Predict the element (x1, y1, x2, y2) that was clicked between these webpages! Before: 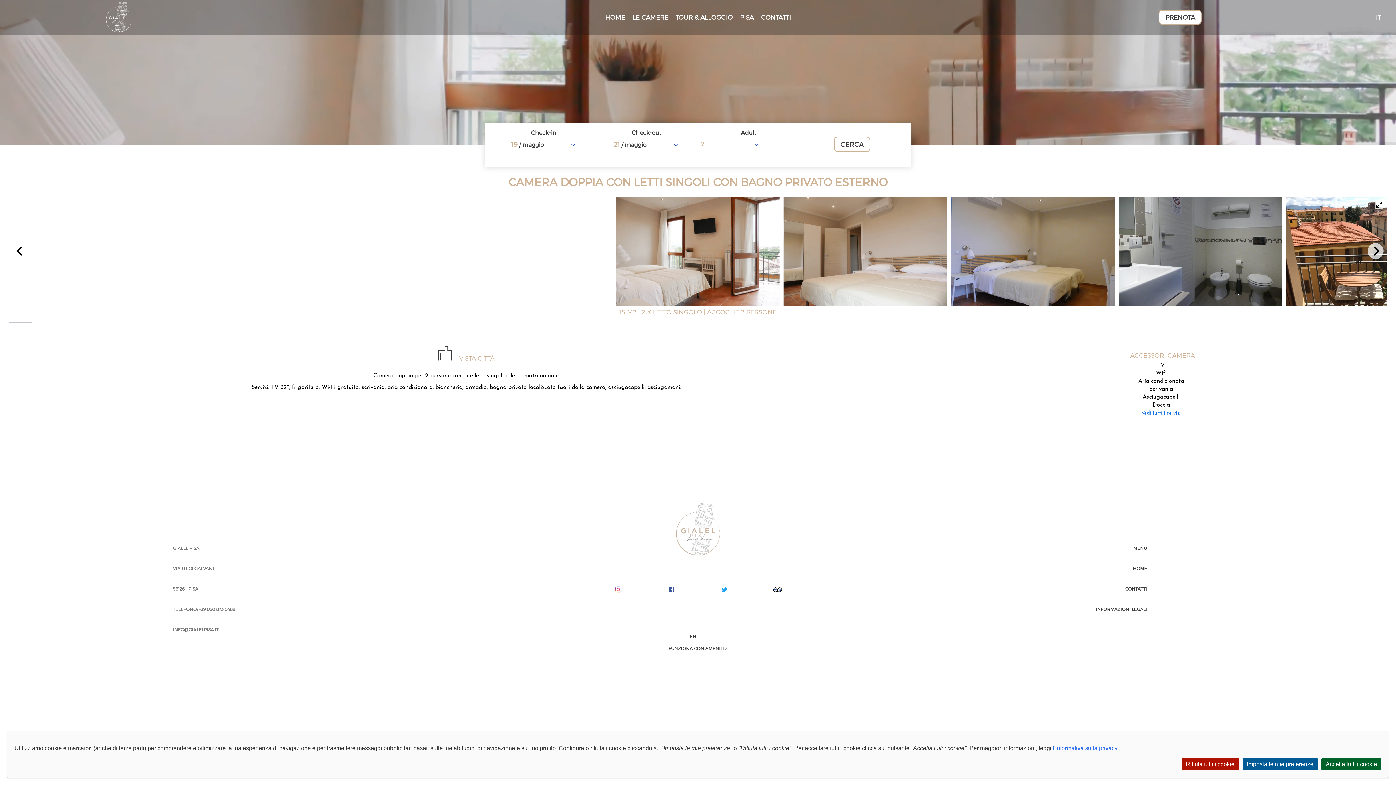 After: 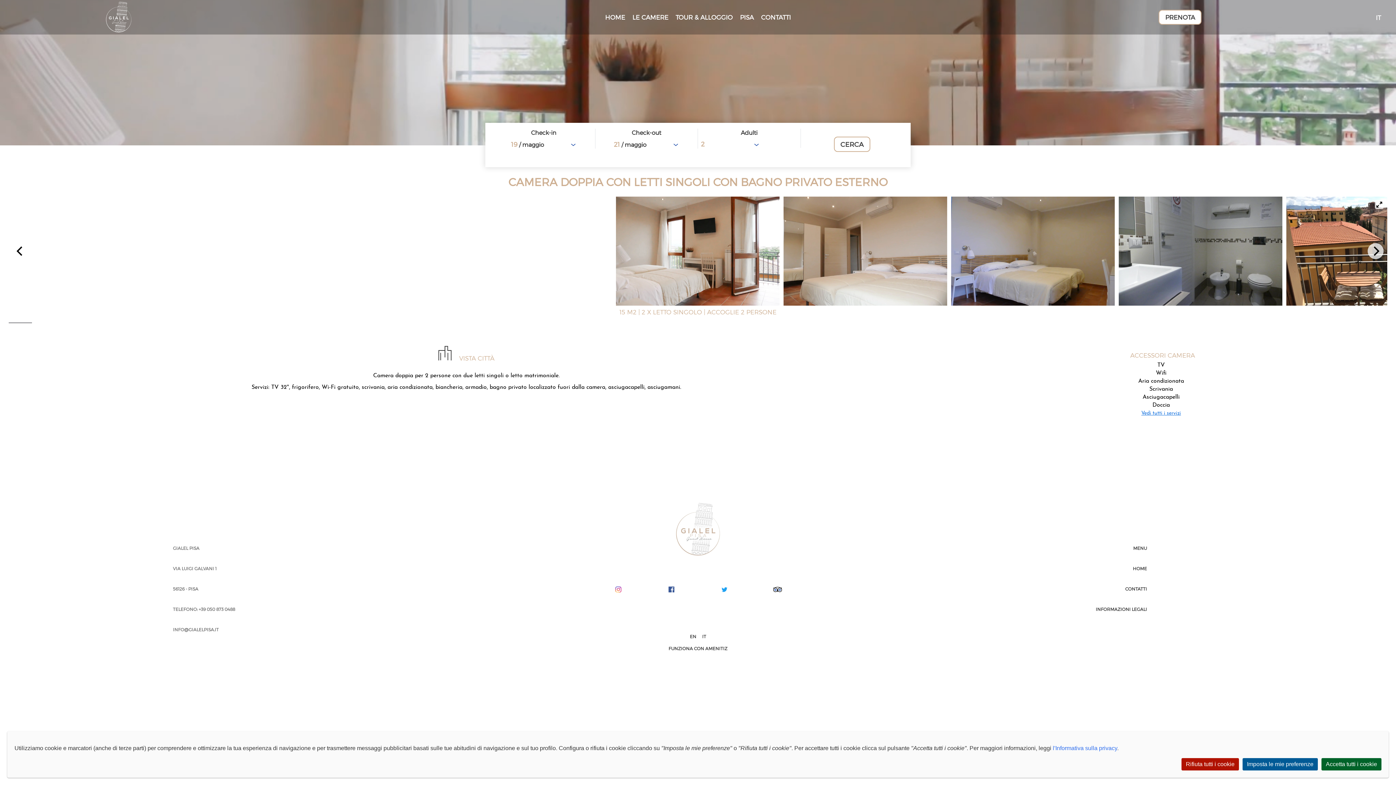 Action: bbox: (1053, 745, 1117, 751) label: l'Informativa sulla privacy